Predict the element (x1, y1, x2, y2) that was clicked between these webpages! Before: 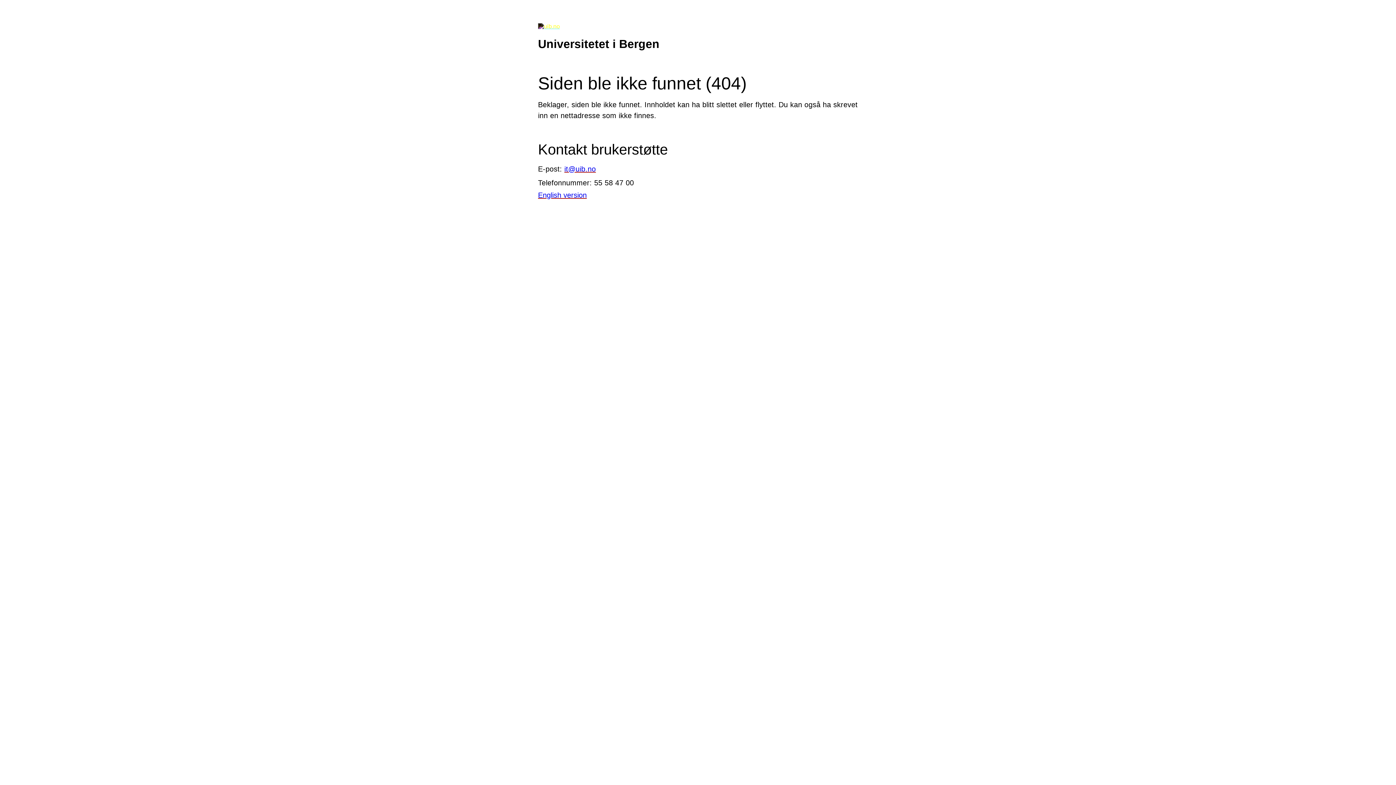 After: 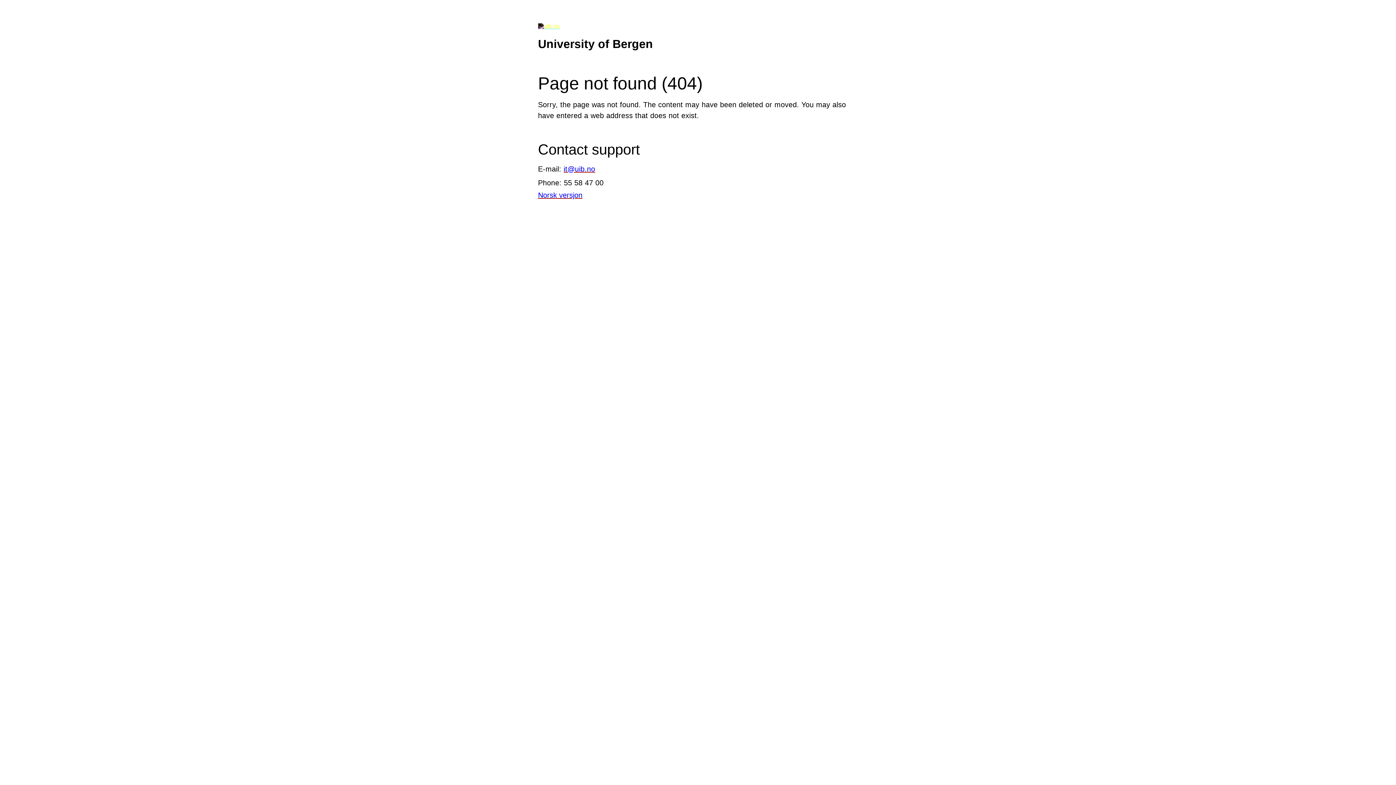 Action: label: English version bbox: (538, 191, 586, 199)